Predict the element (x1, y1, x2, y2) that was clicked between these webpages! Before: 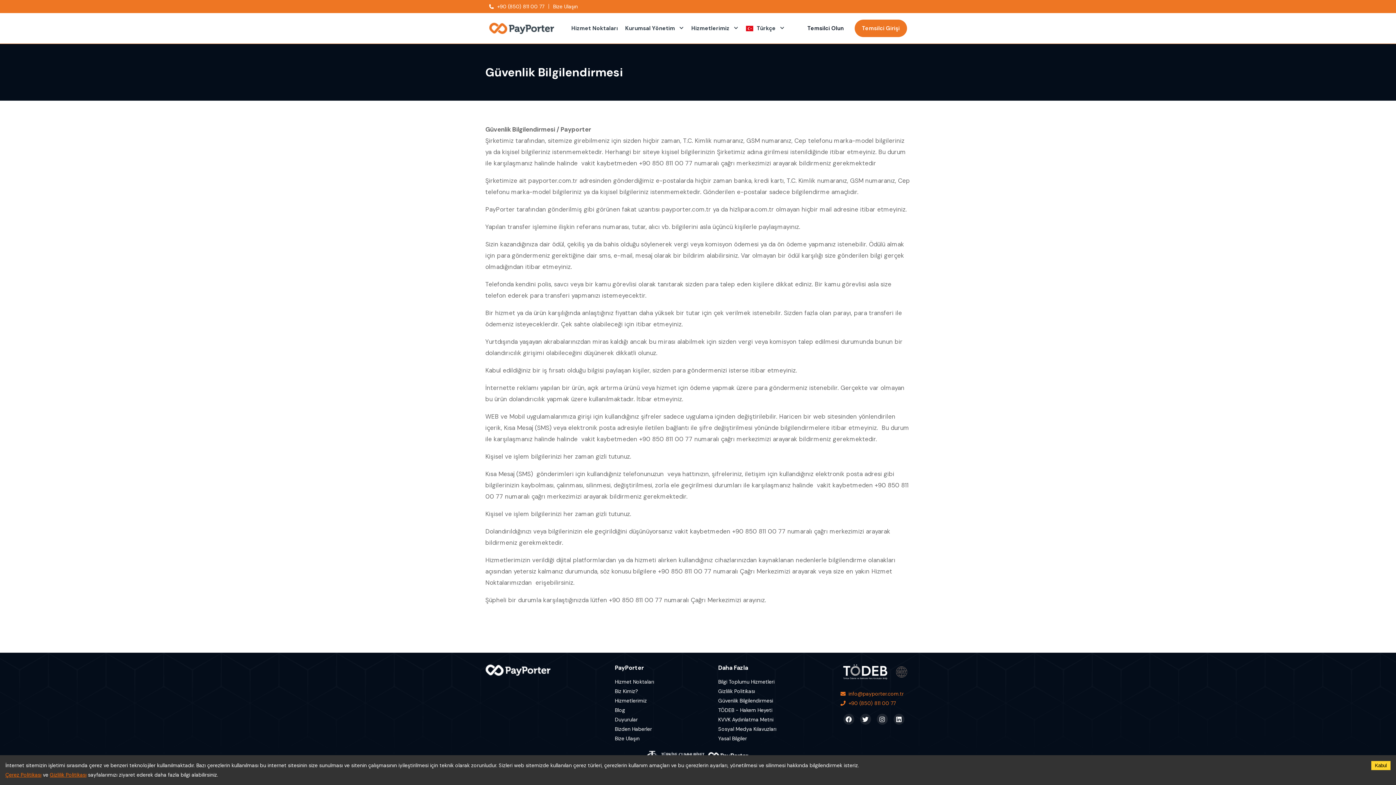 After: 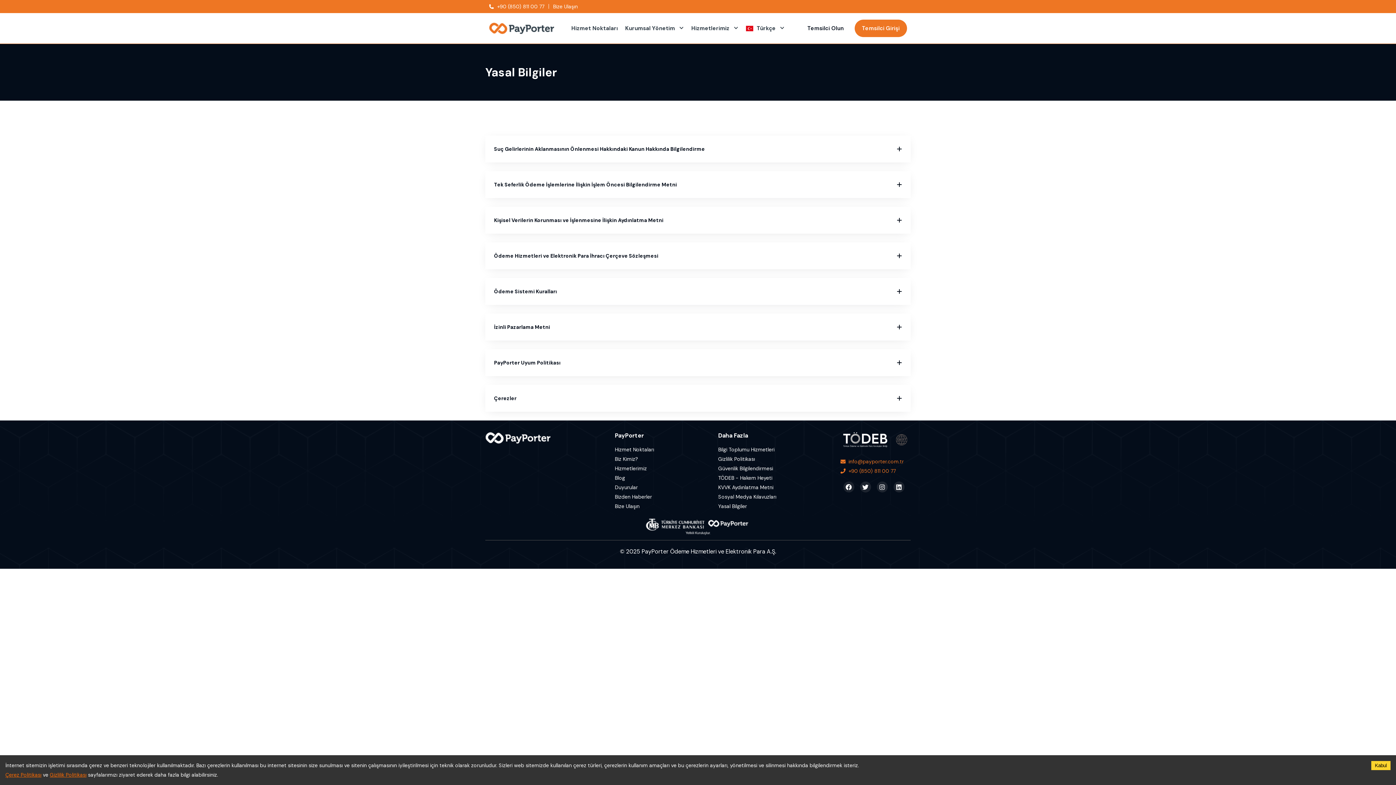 Action: bbox: (718, 734, 776, 743) label: Yasal Bilgiler